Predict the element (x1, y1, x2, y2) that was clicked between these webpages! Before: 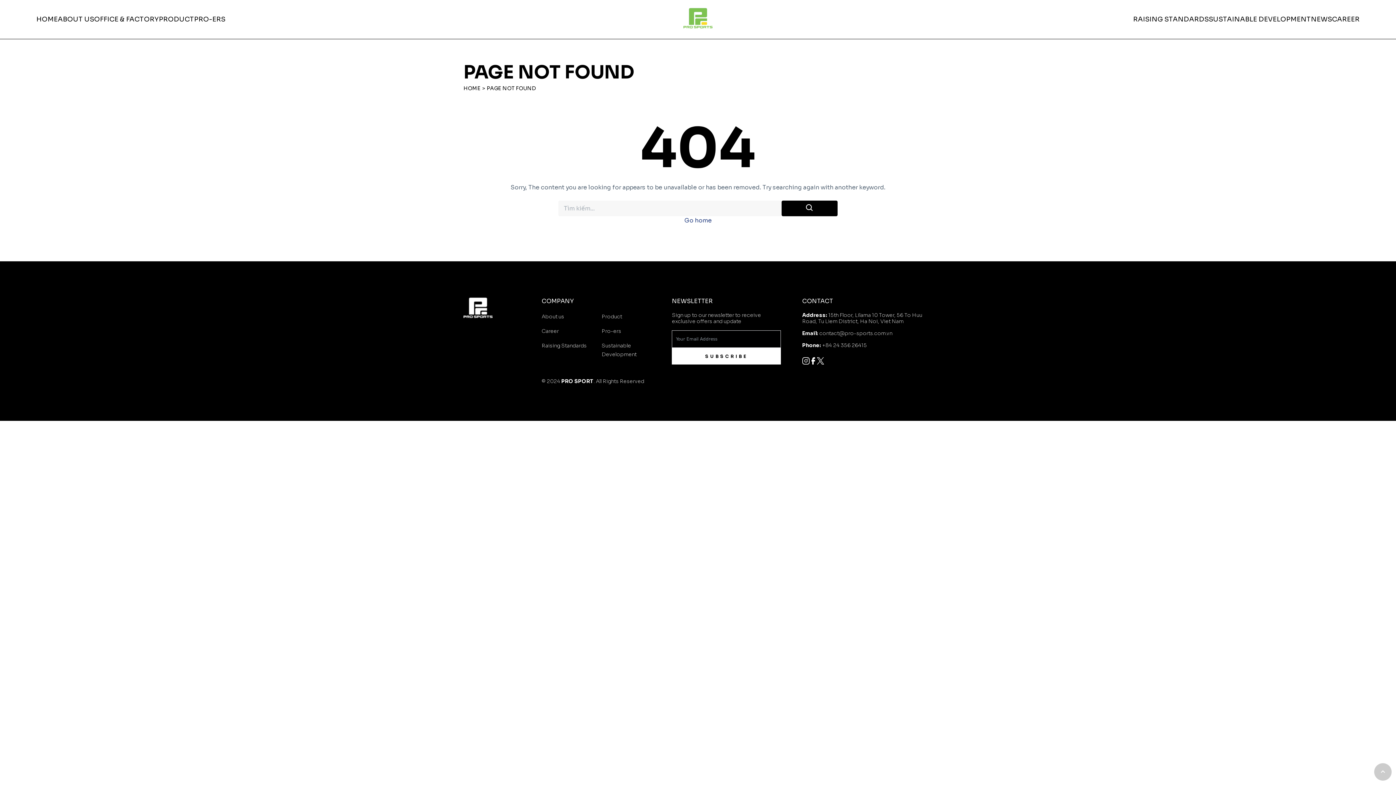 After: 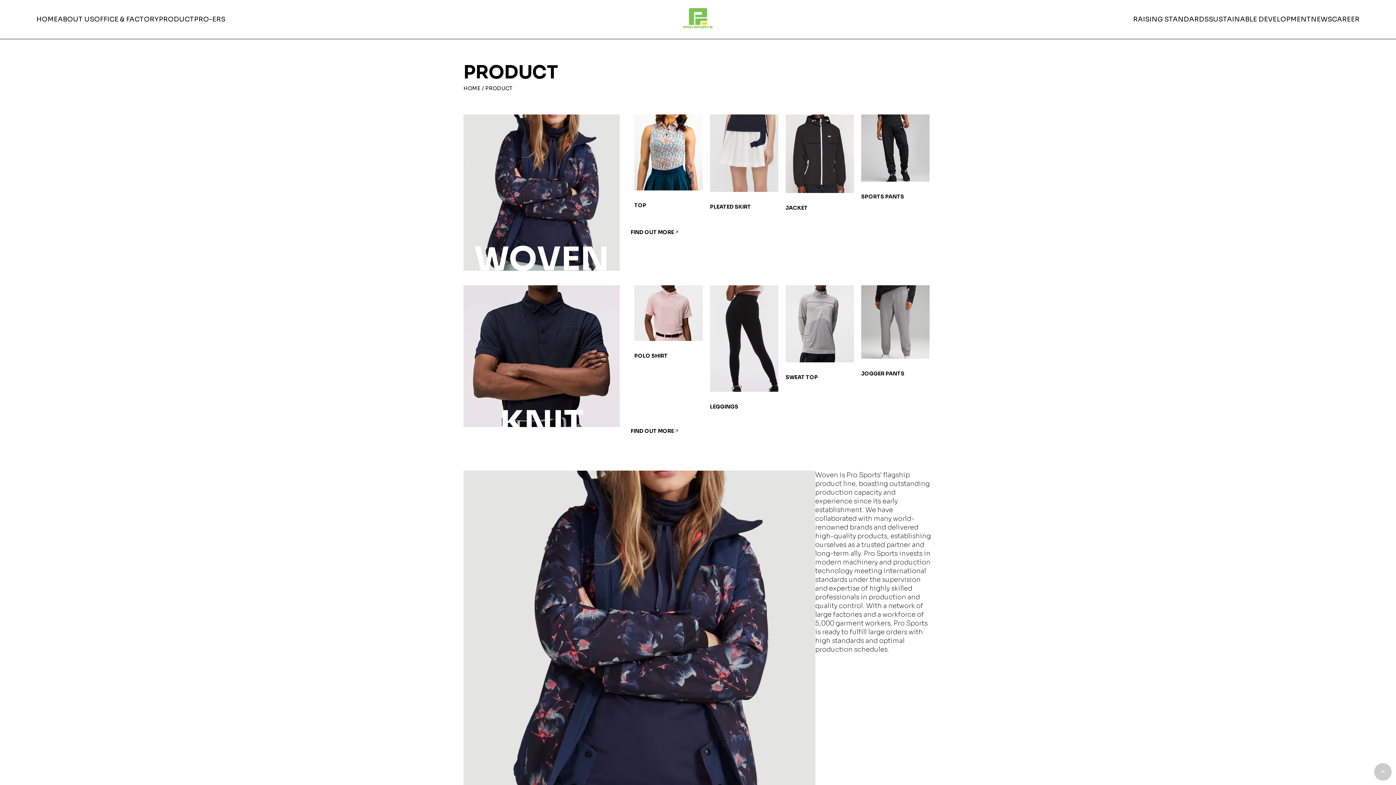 Action: label: PRODUCT bbox: (158, 15, 194, 23)